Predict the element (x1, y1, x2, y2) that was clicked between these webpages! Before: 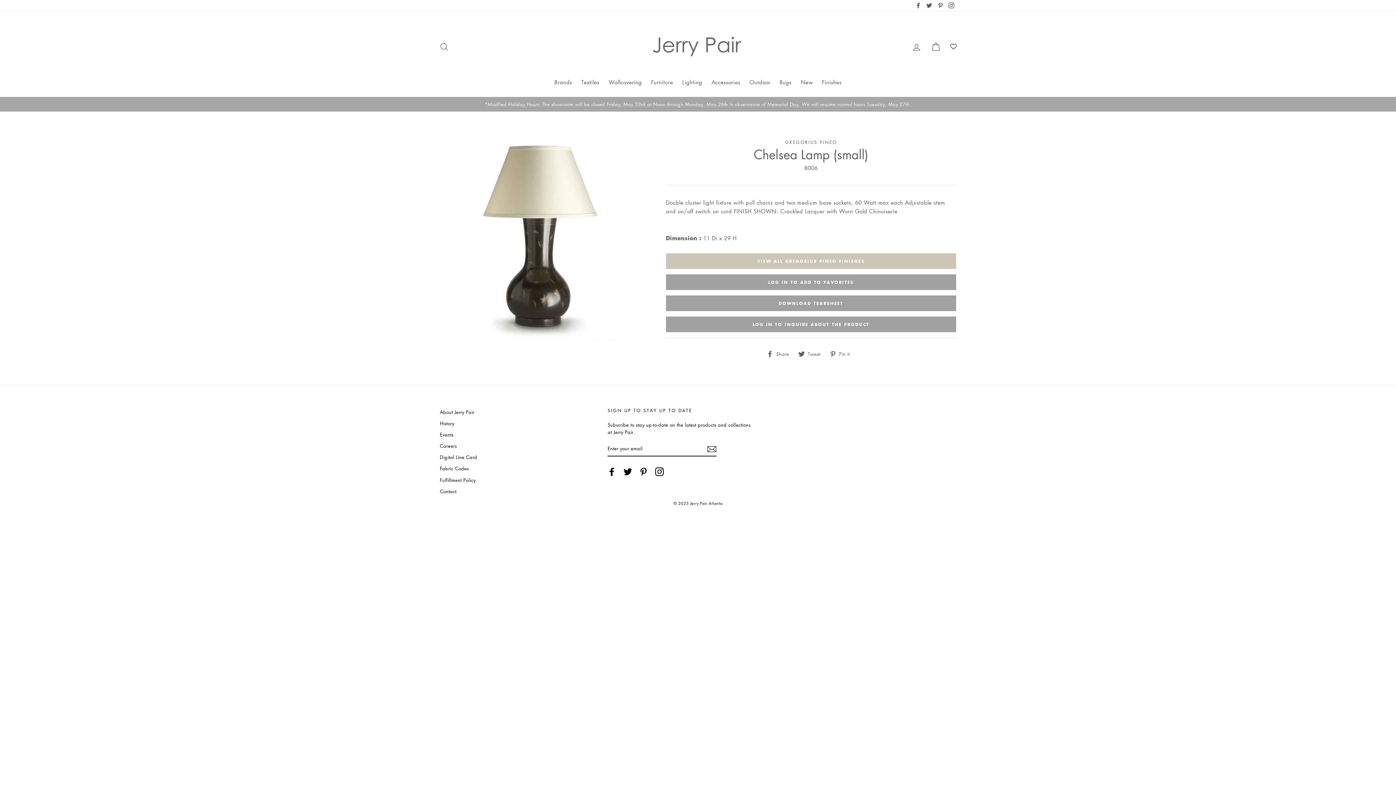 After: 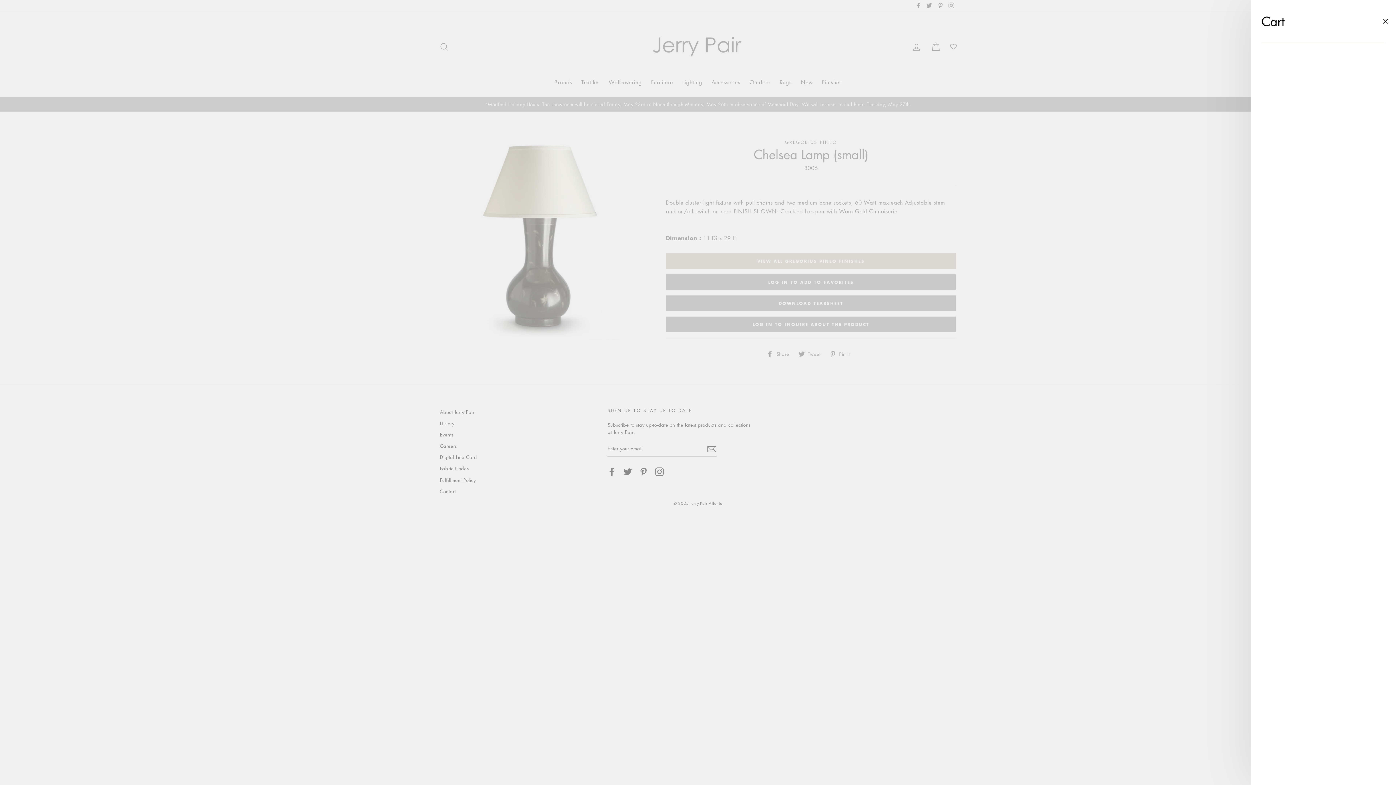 Action: label: Cart bbox: (927, 38, 944, 54)